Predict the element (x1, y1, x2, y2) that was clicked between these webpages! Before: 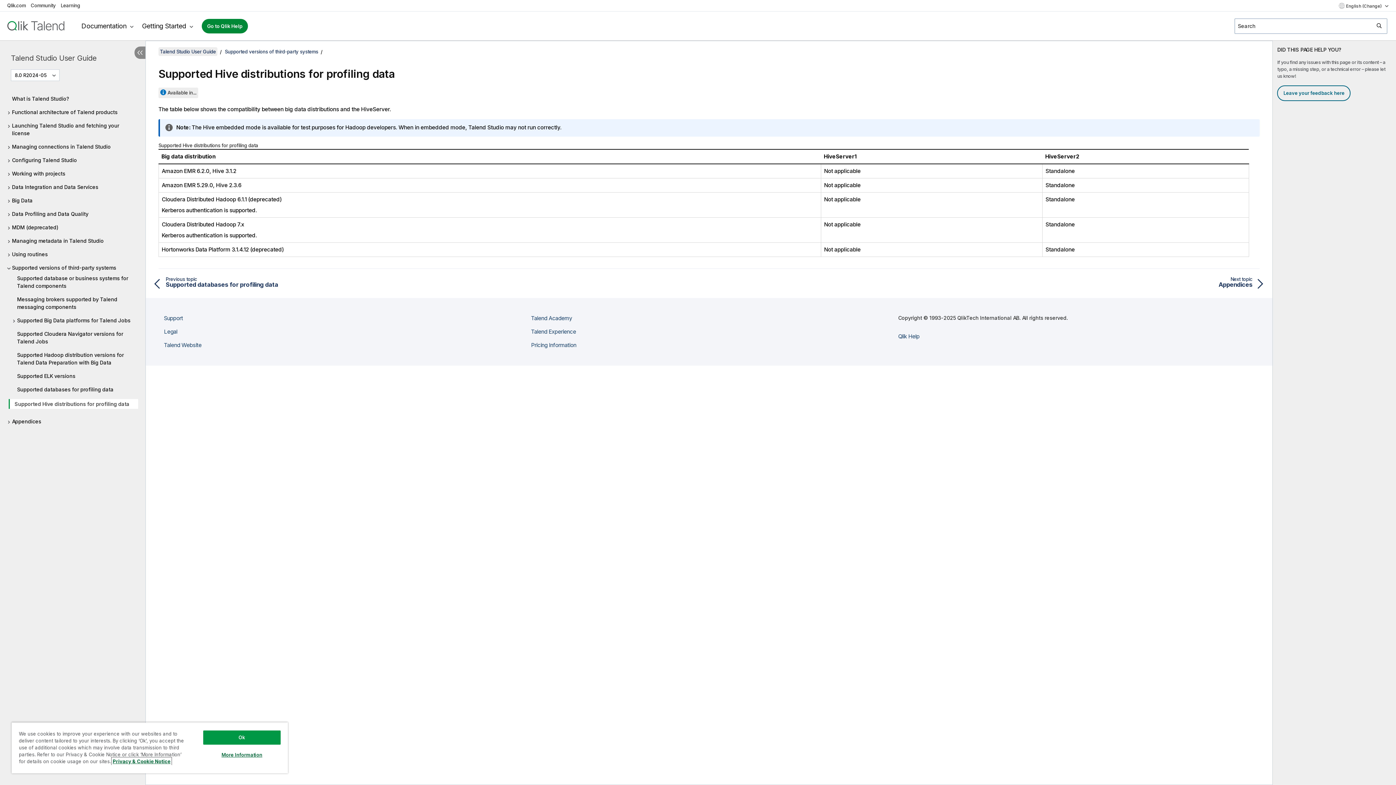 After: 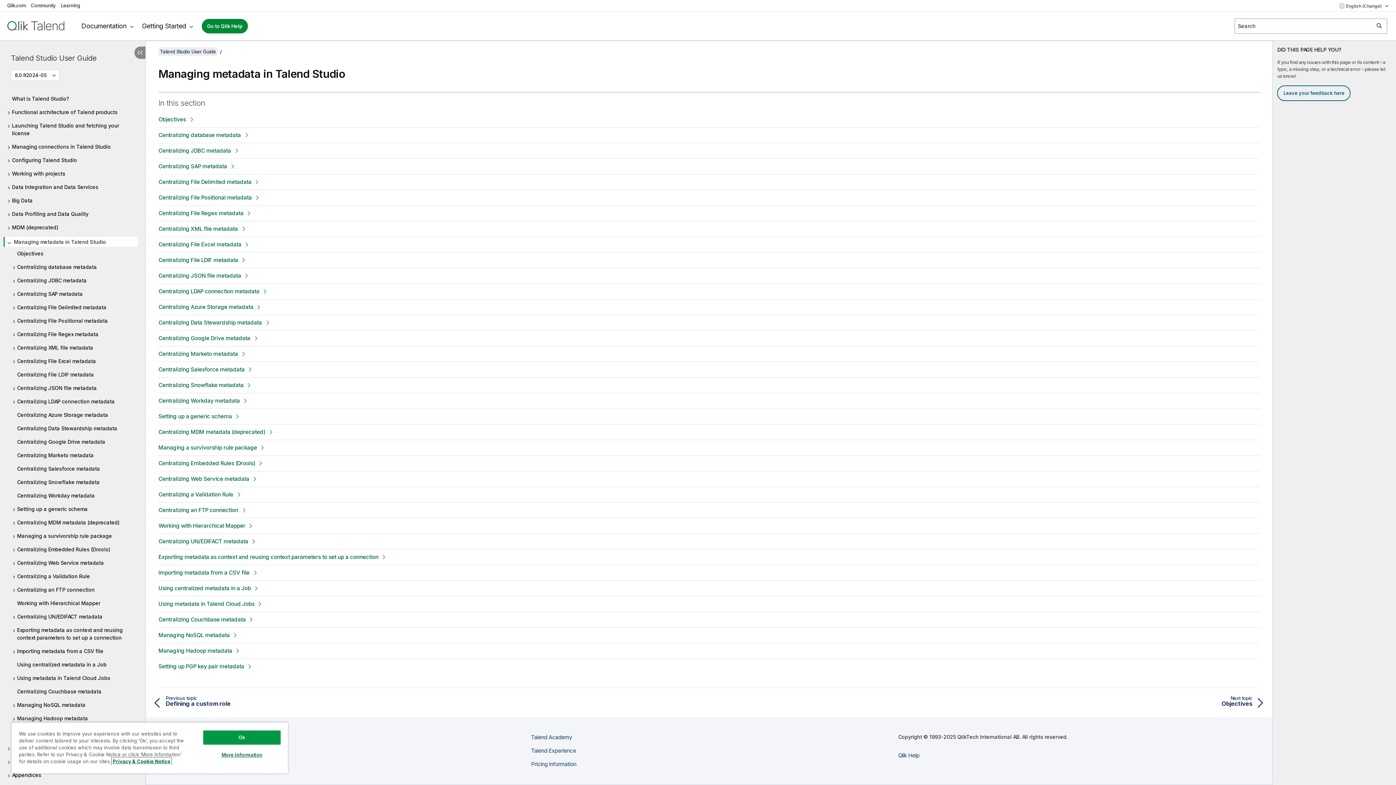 Action: label: Managing metadata in Talend Studio bbox: (7, 237, 138, 244)